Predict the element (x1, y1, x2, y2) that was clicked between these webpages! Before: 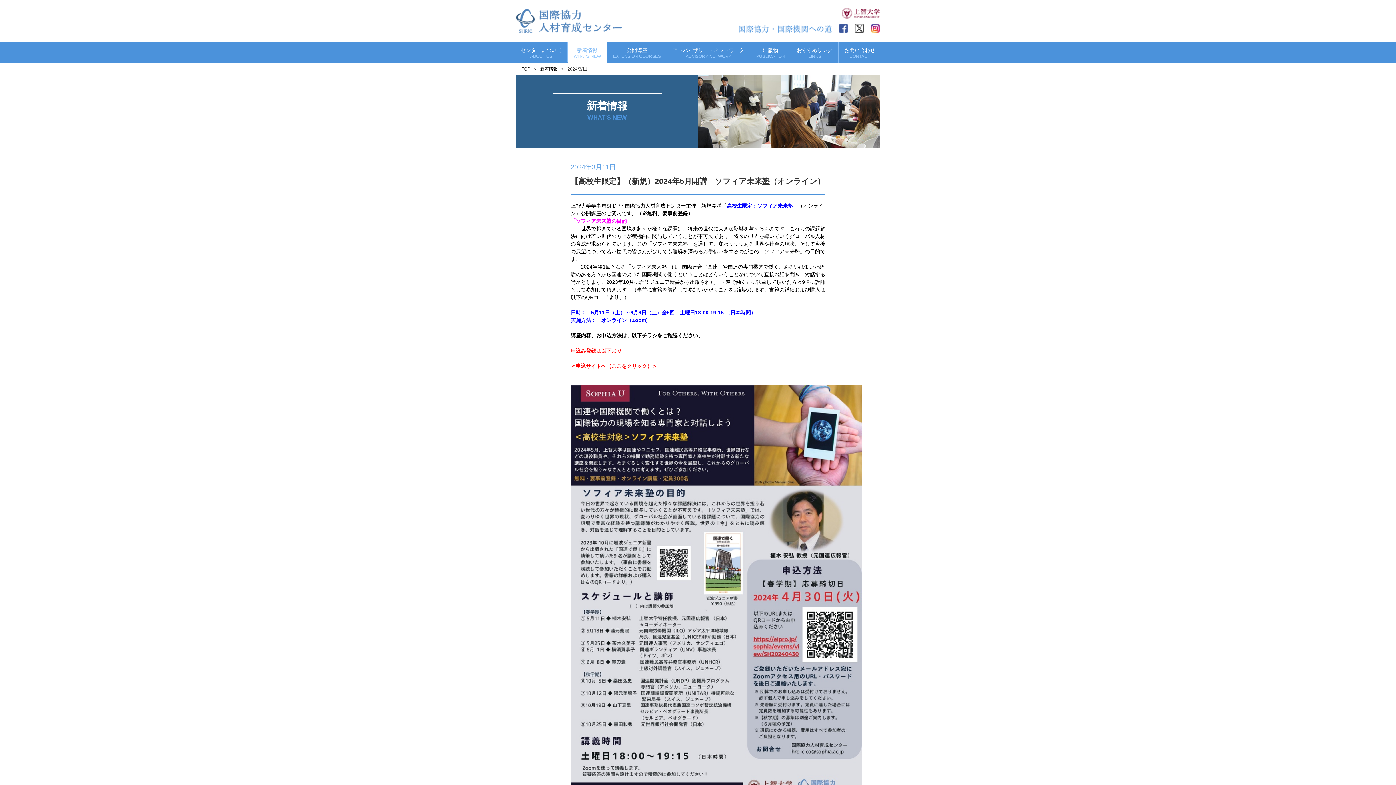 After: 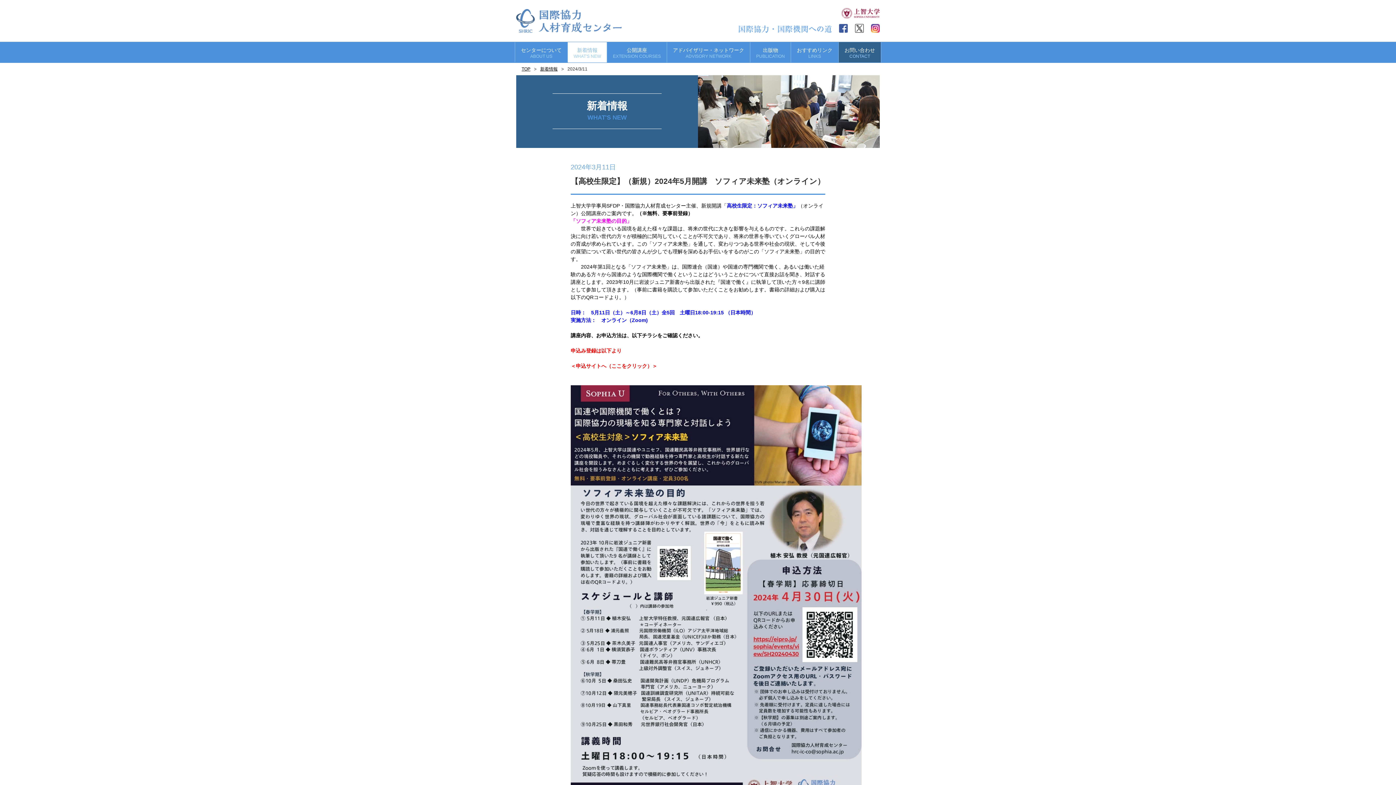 Action: bbox: (838, 42, 881, 62) label: お問い合わせ
CONTACT